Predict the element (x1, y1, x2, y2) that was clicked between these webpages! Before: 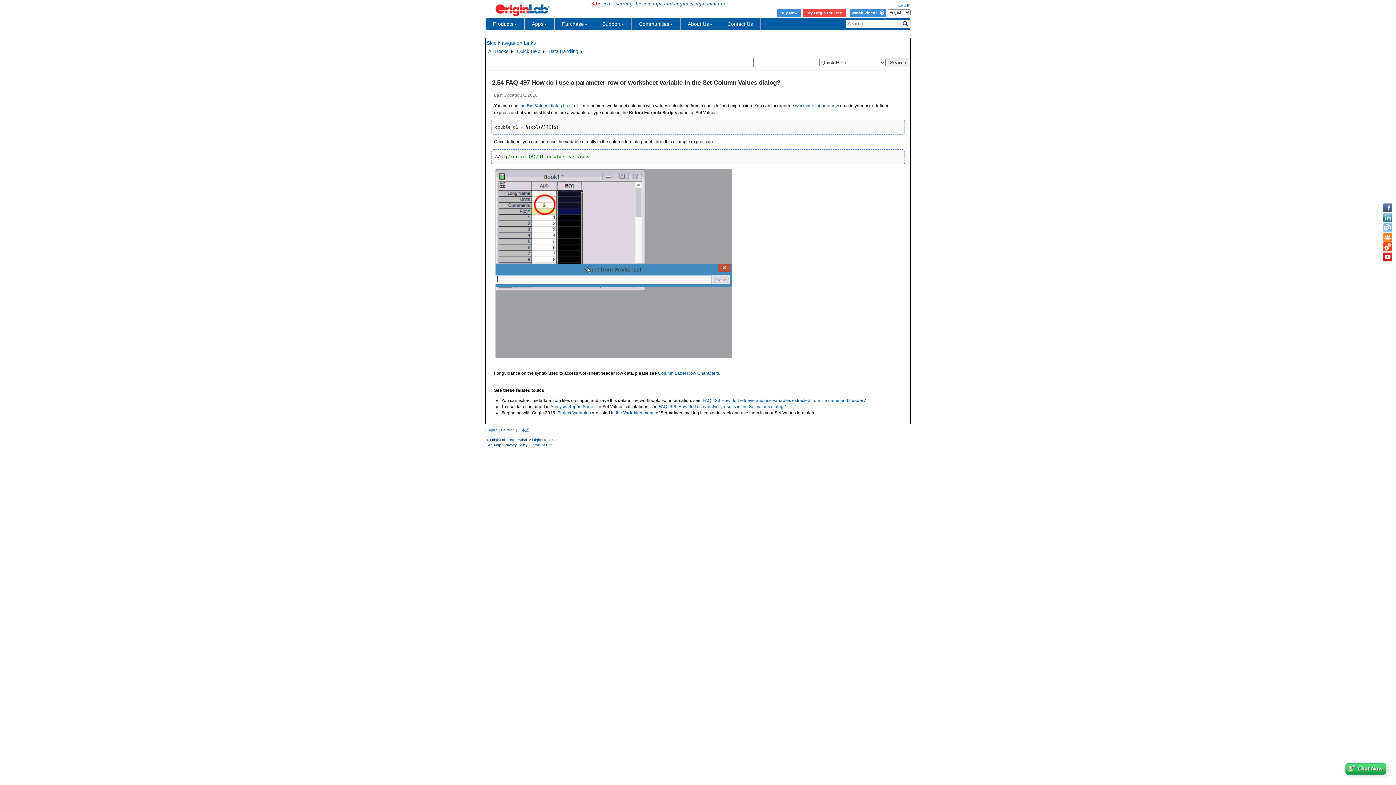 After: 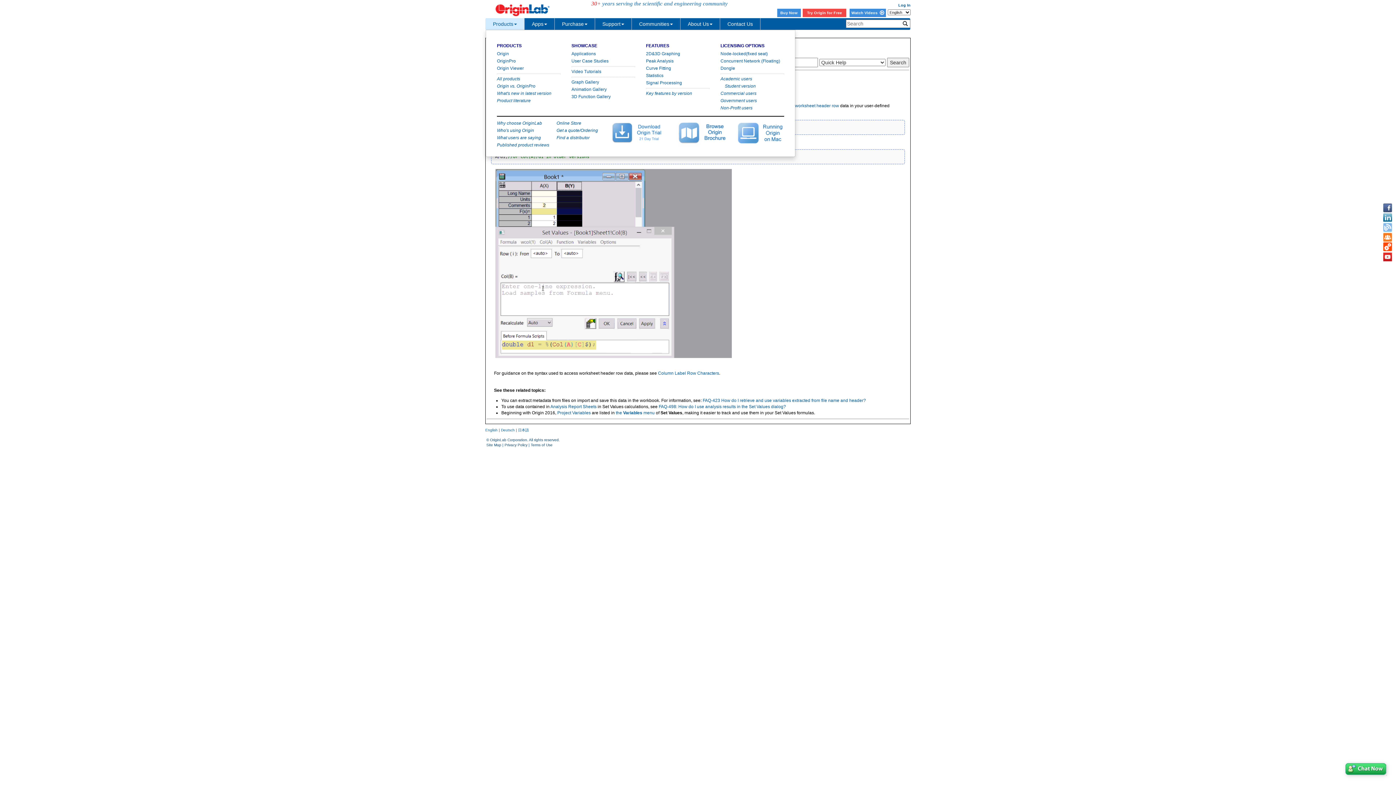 Action: bbox: (485, 18, 524, 29) label: Products